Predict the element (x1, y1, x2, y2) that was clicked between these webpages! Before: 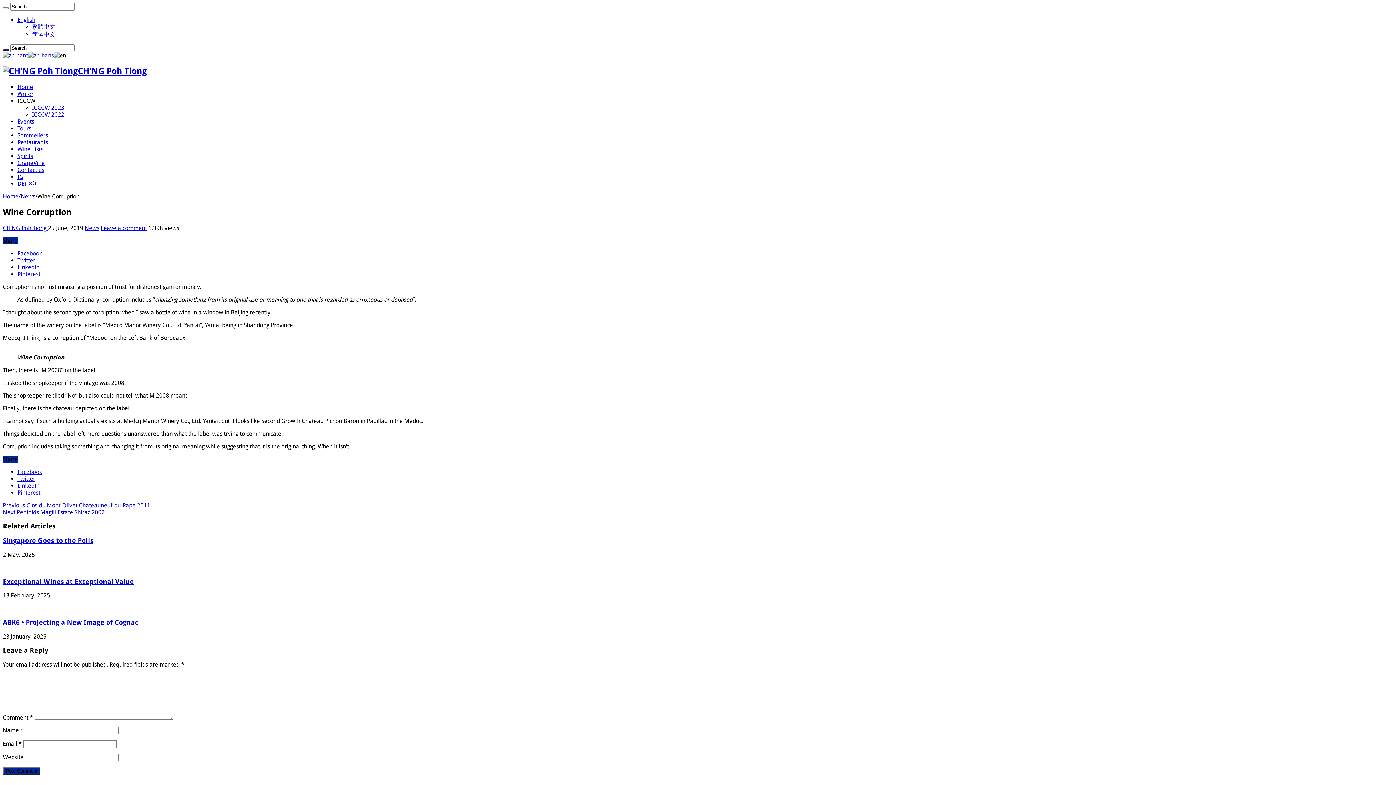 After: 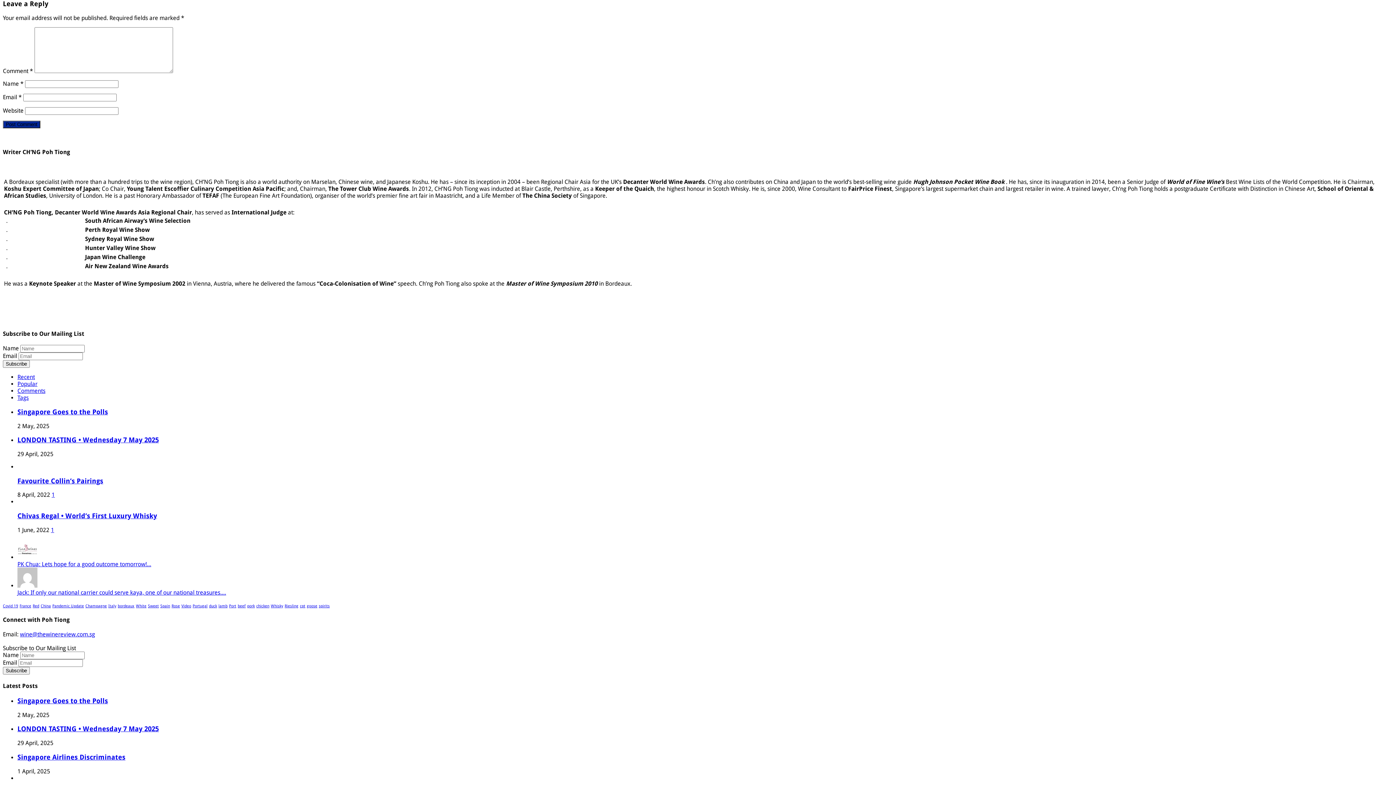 Action: bbox: (100, 224, 146, 231) label: Leave a comment